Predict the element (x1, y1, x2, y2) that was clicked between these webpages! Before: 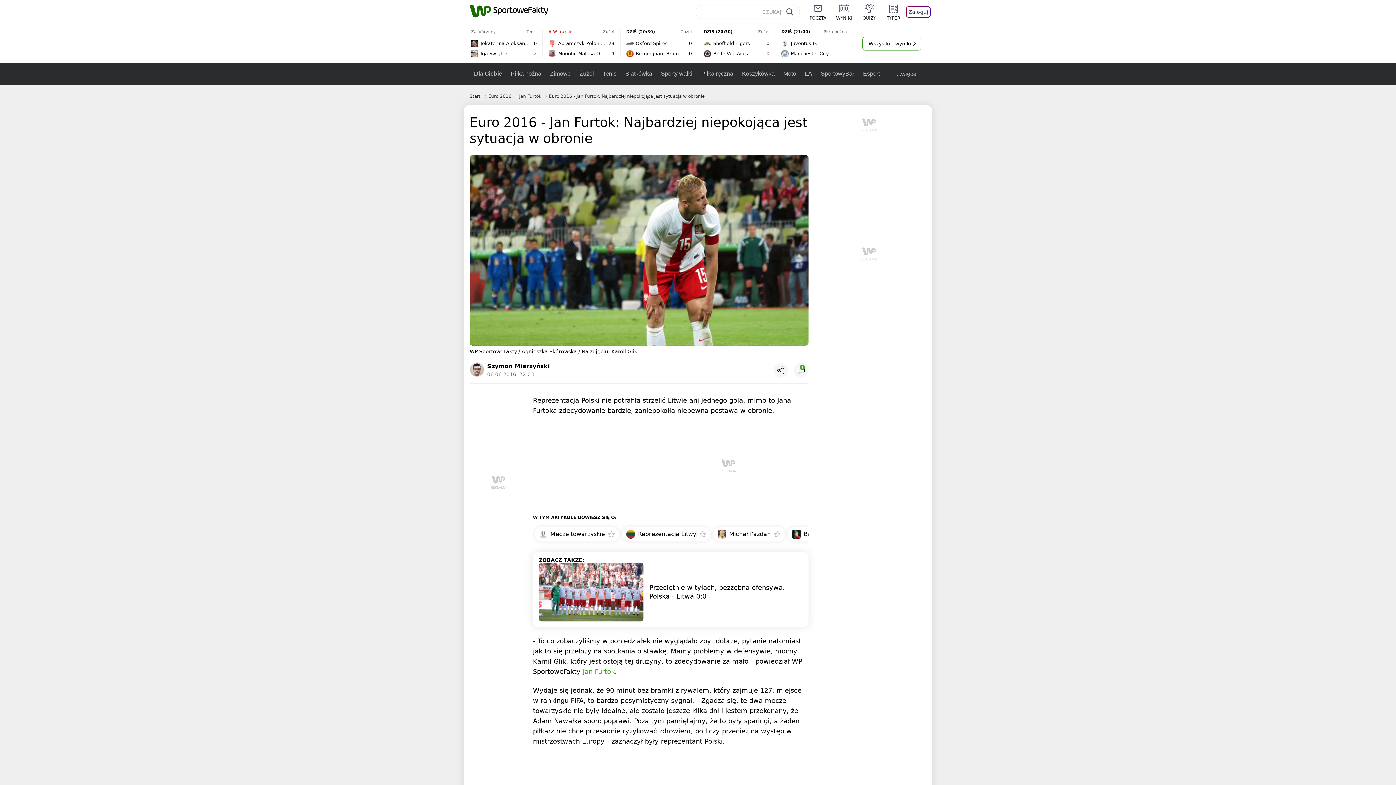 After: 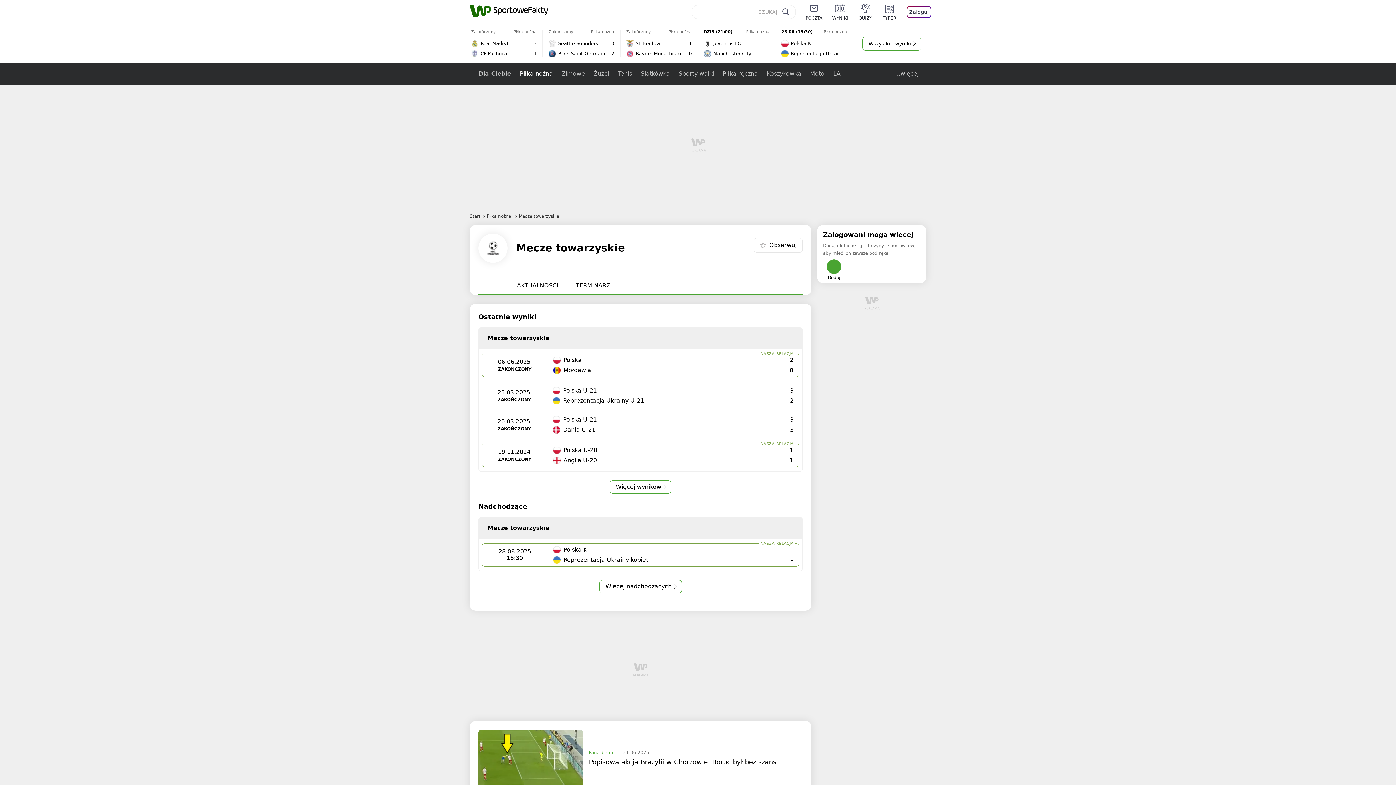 Action: bbox: (538, 528, 605, 540) label: Mecze towarzyskie